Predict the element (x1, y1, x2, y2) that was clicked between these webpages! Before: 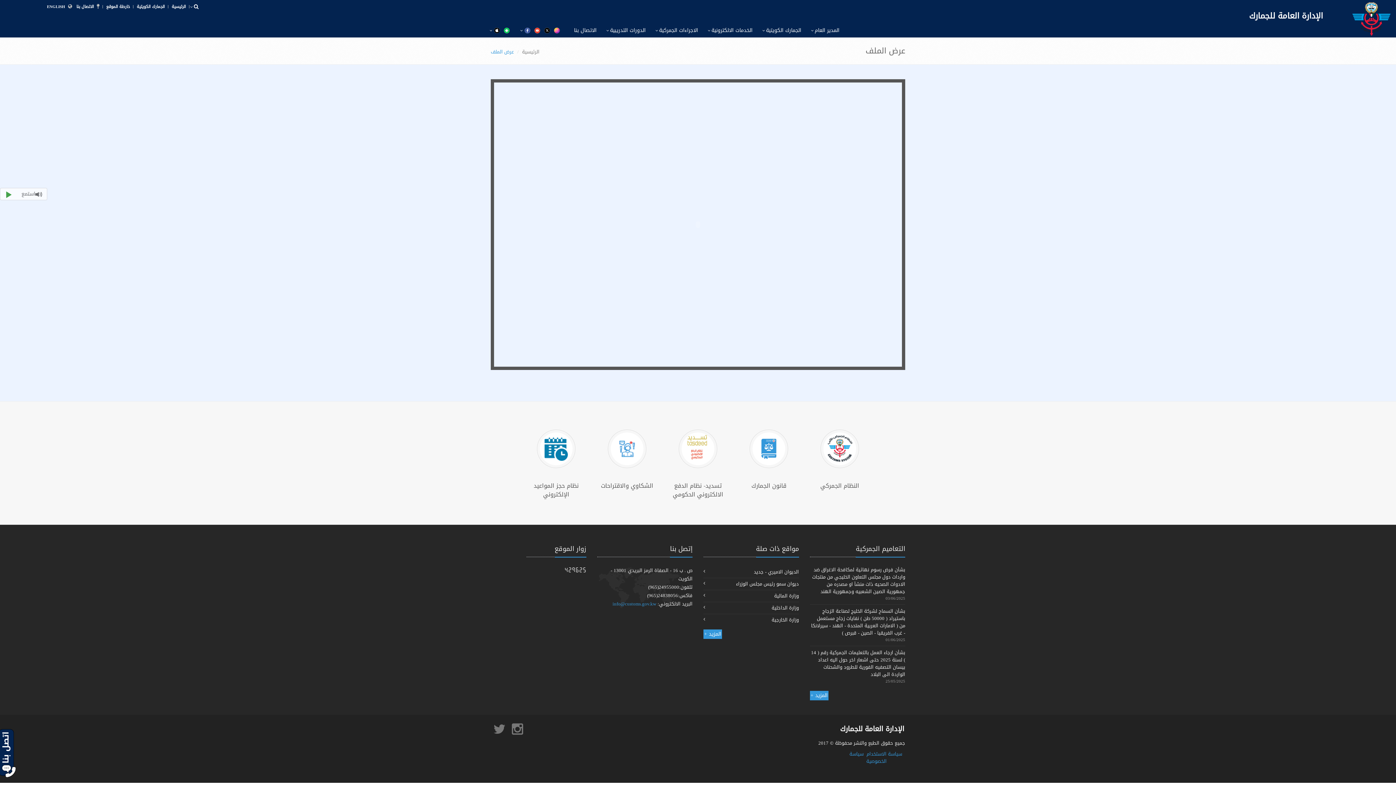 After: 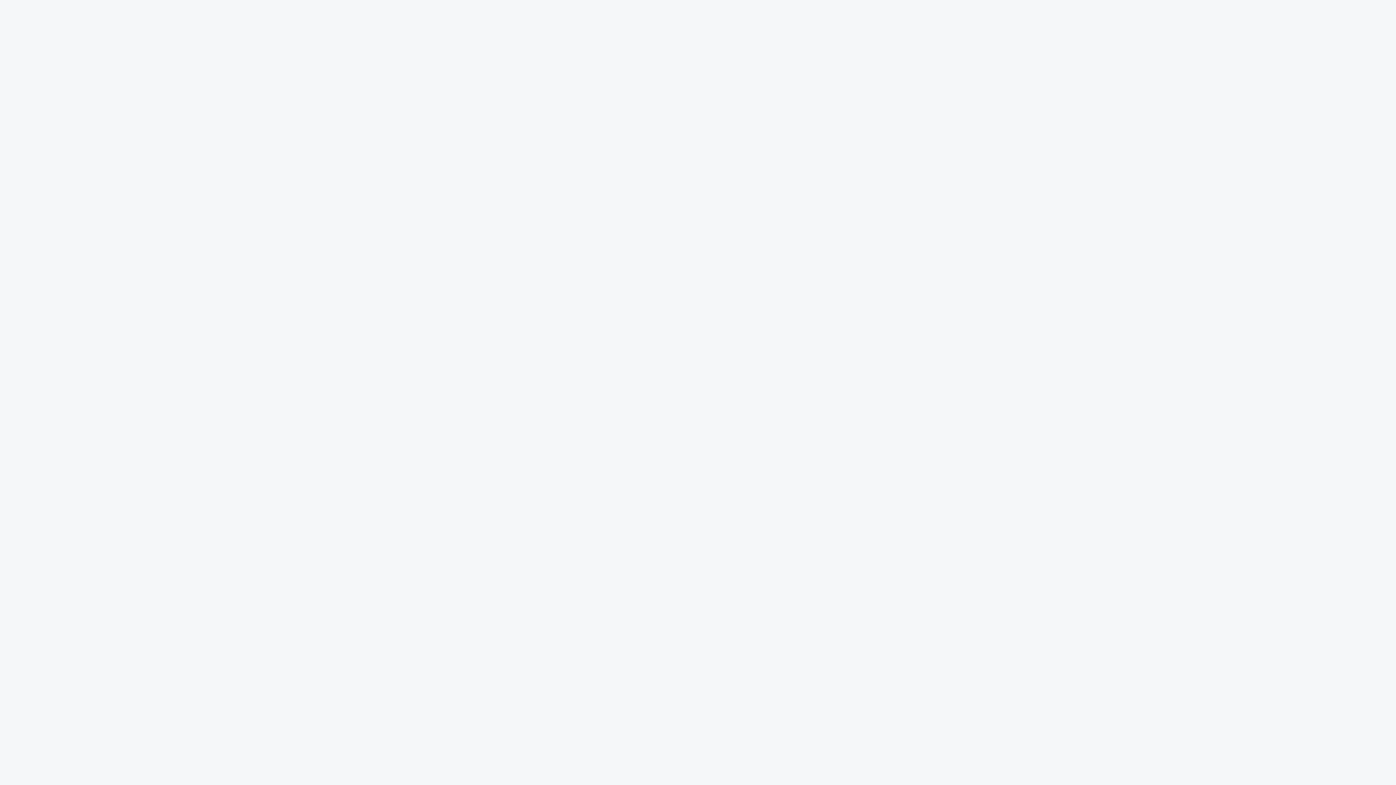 Action: bbox: (540, 445, 572, 454)